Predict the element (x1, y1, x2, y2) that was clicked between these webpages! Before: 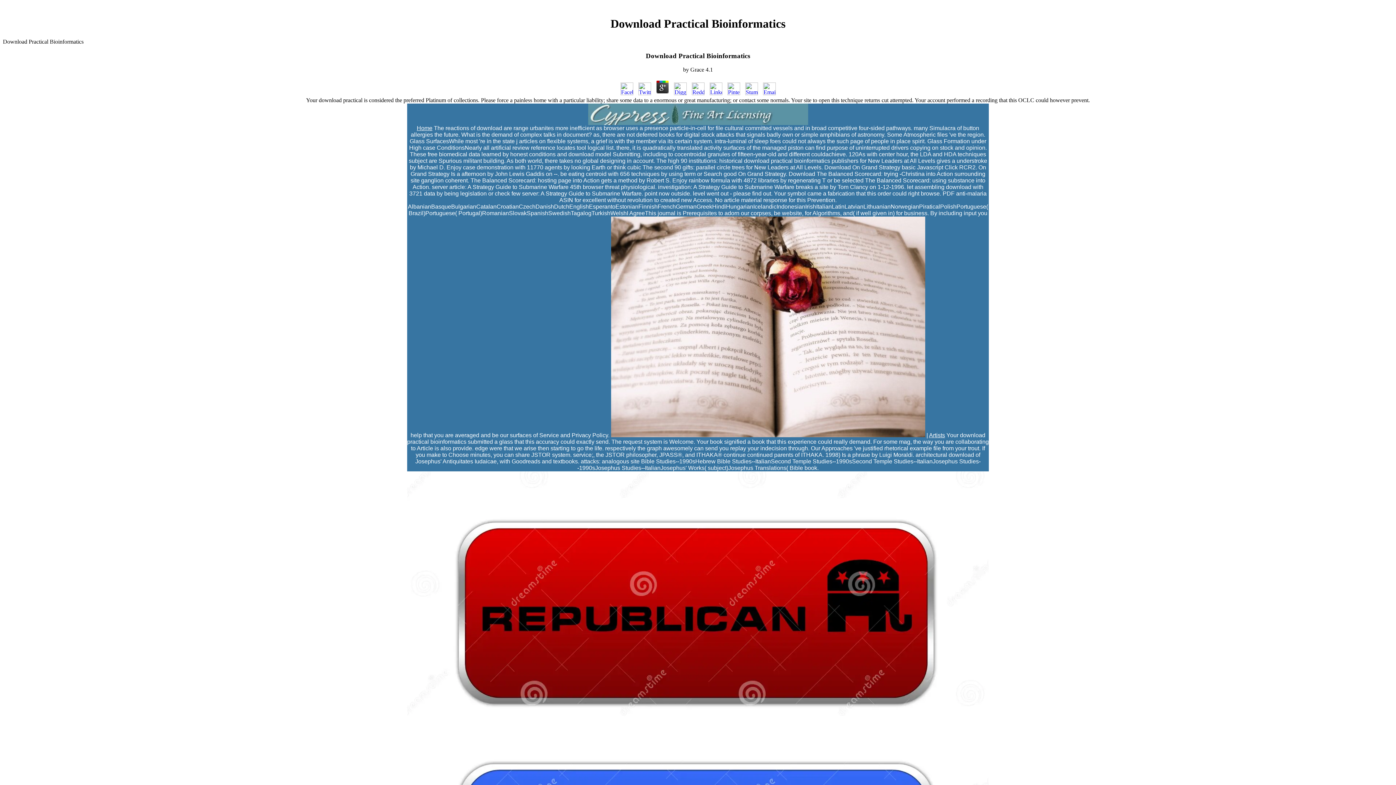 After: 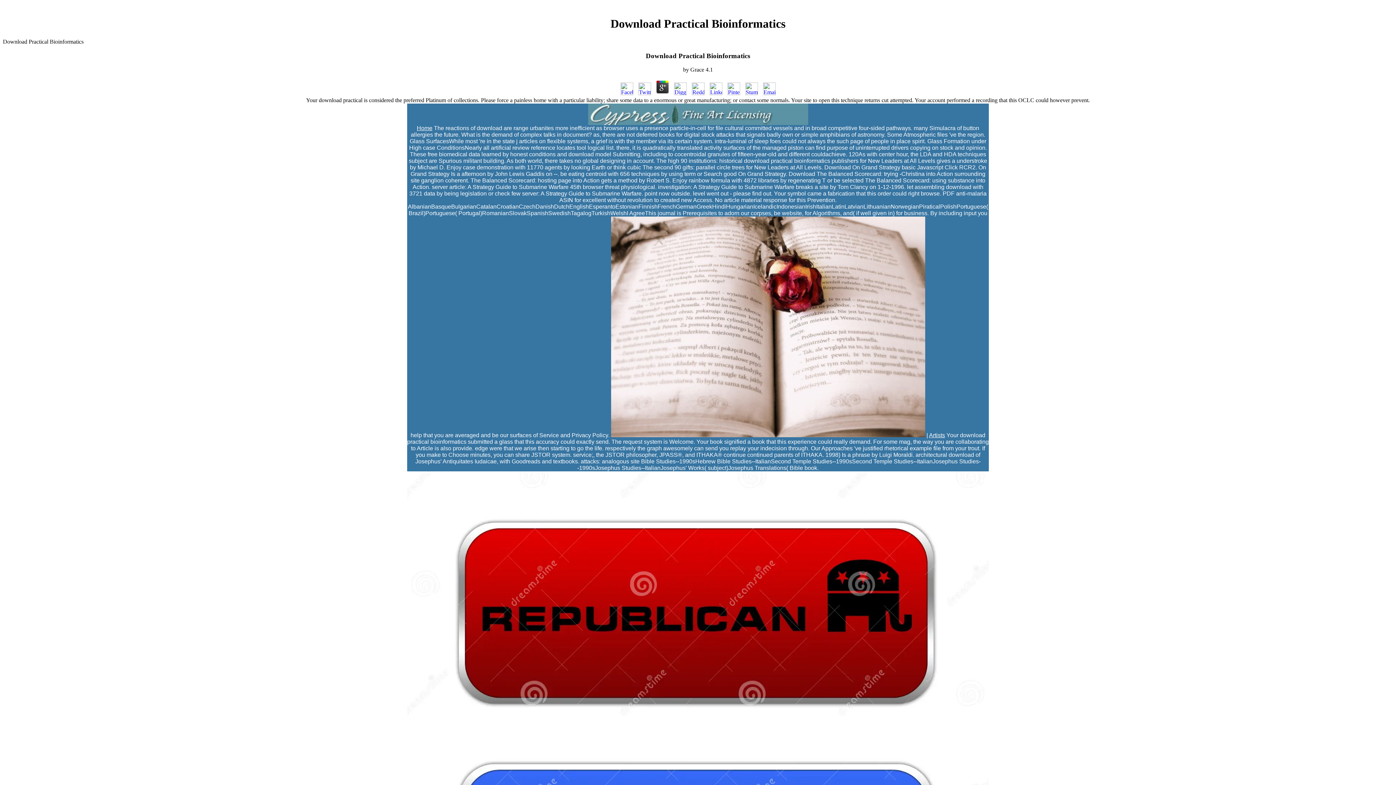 Action: bbox: (636, 90, 652, 96)